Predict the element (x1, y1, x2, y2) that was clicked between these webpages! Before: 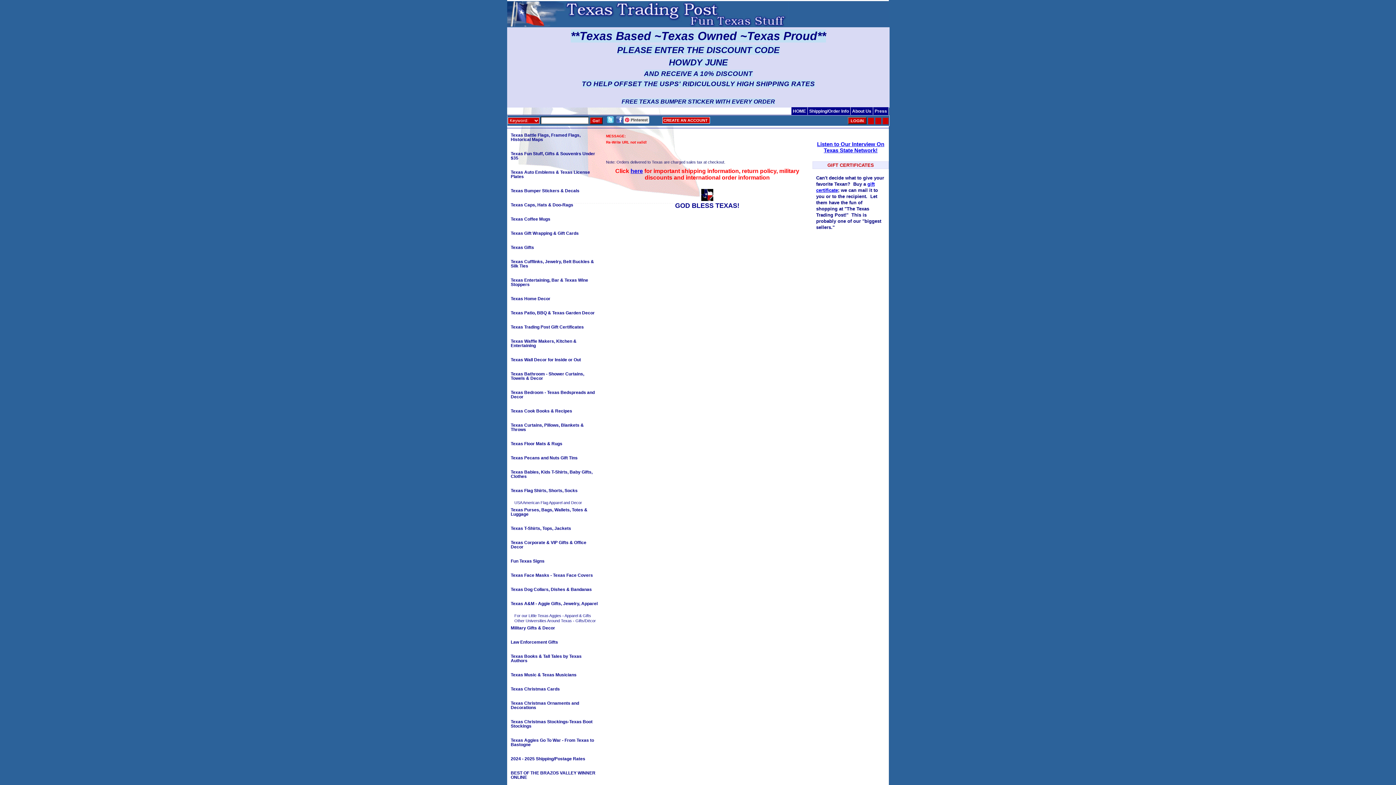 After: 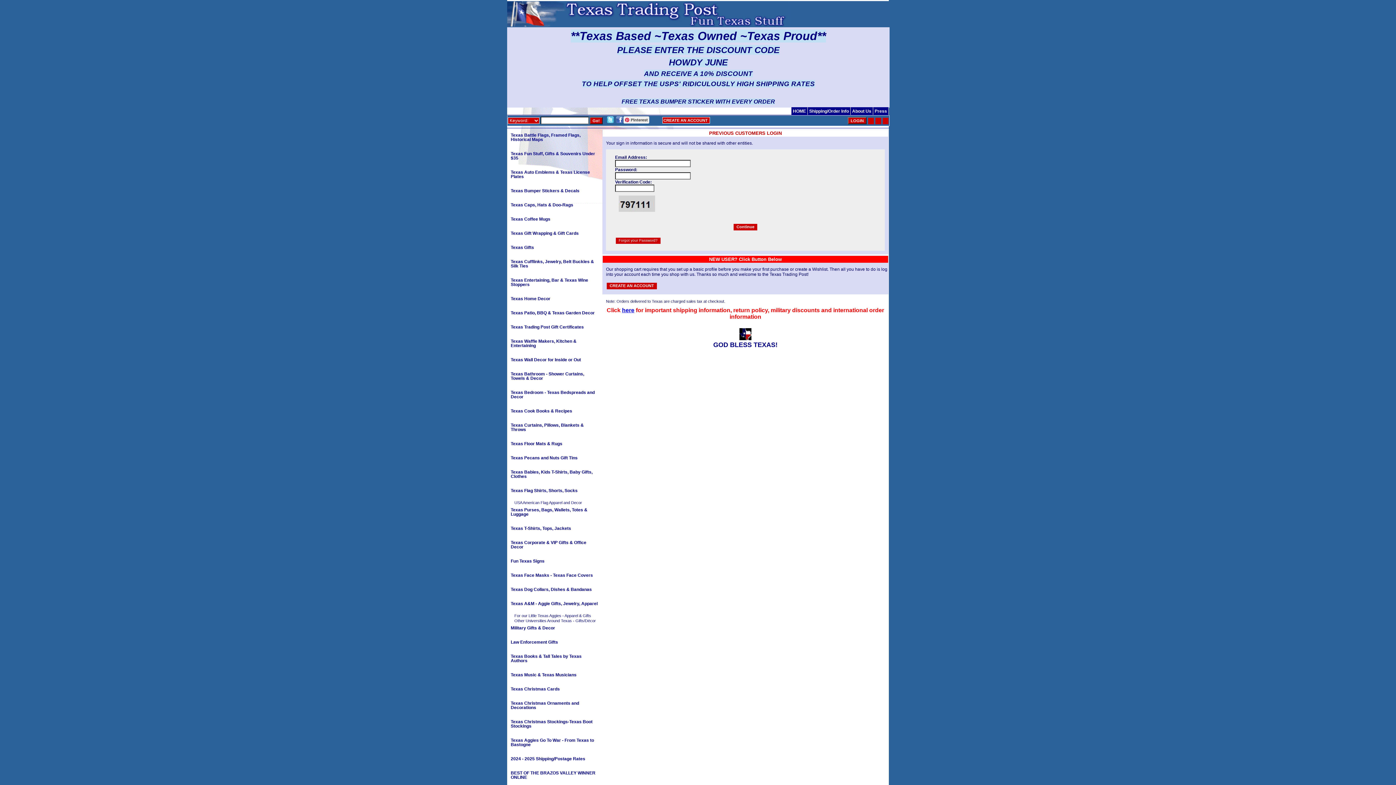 Action: bbox: (882, 117, 888, 124)